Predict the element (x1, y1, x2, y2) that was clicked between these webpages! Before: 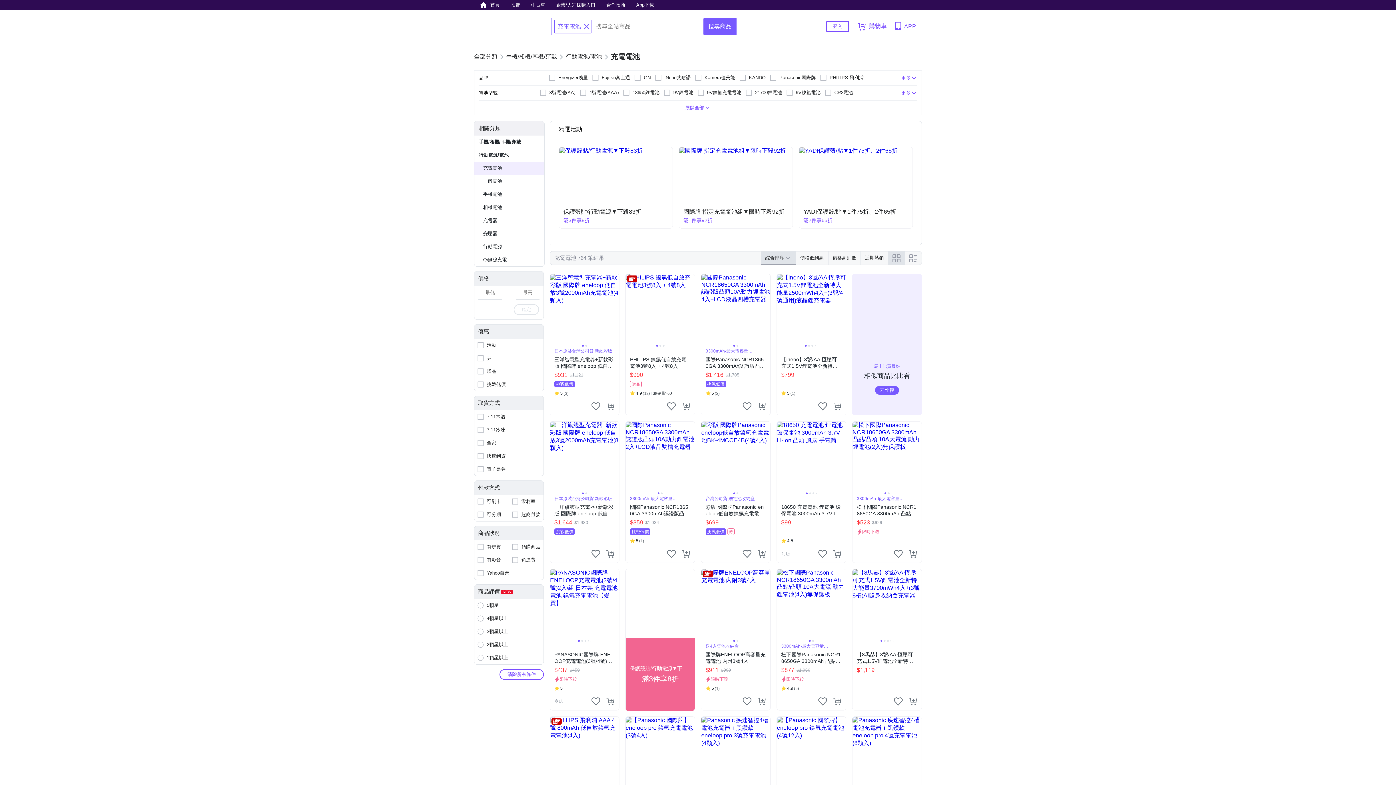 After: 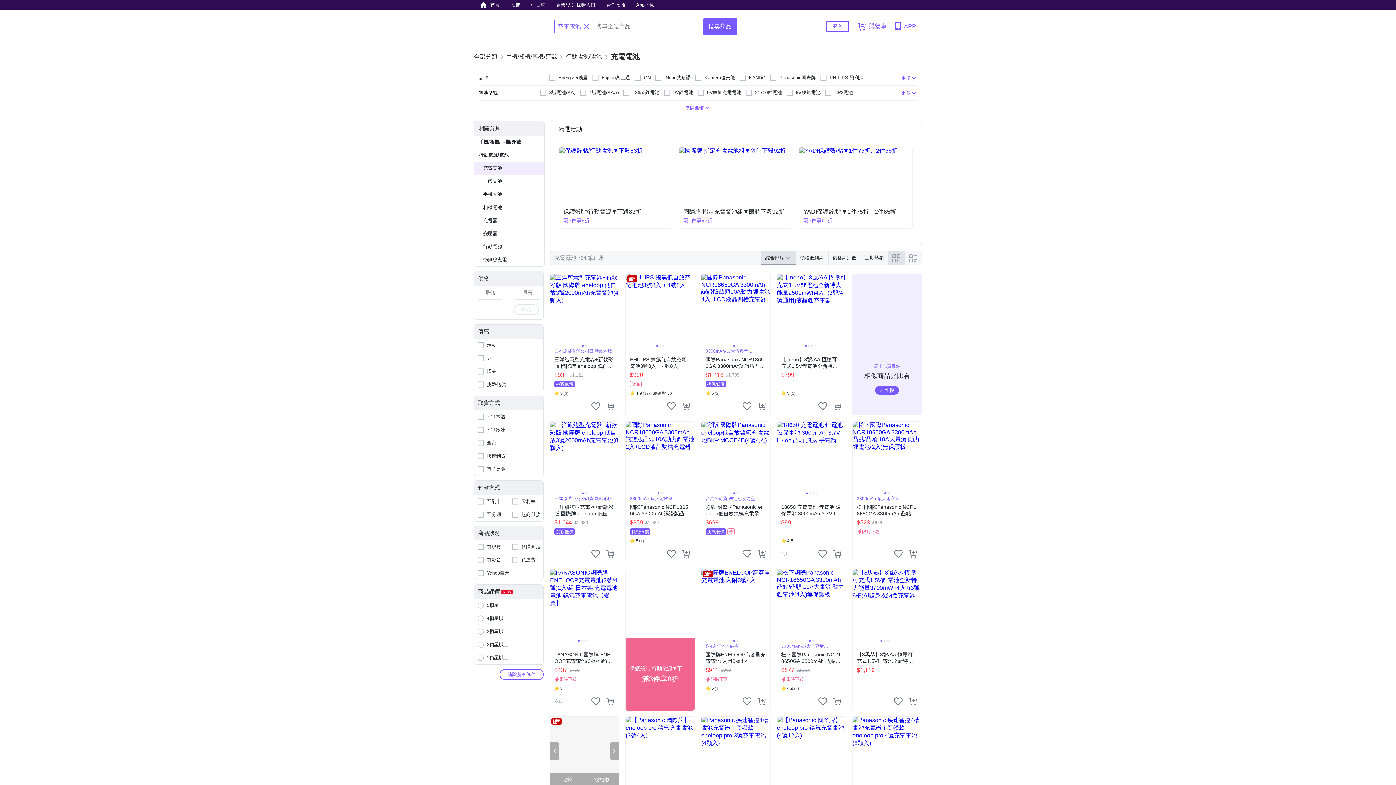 Action: label: Next slide bbox: (609, 742, 619, 760)